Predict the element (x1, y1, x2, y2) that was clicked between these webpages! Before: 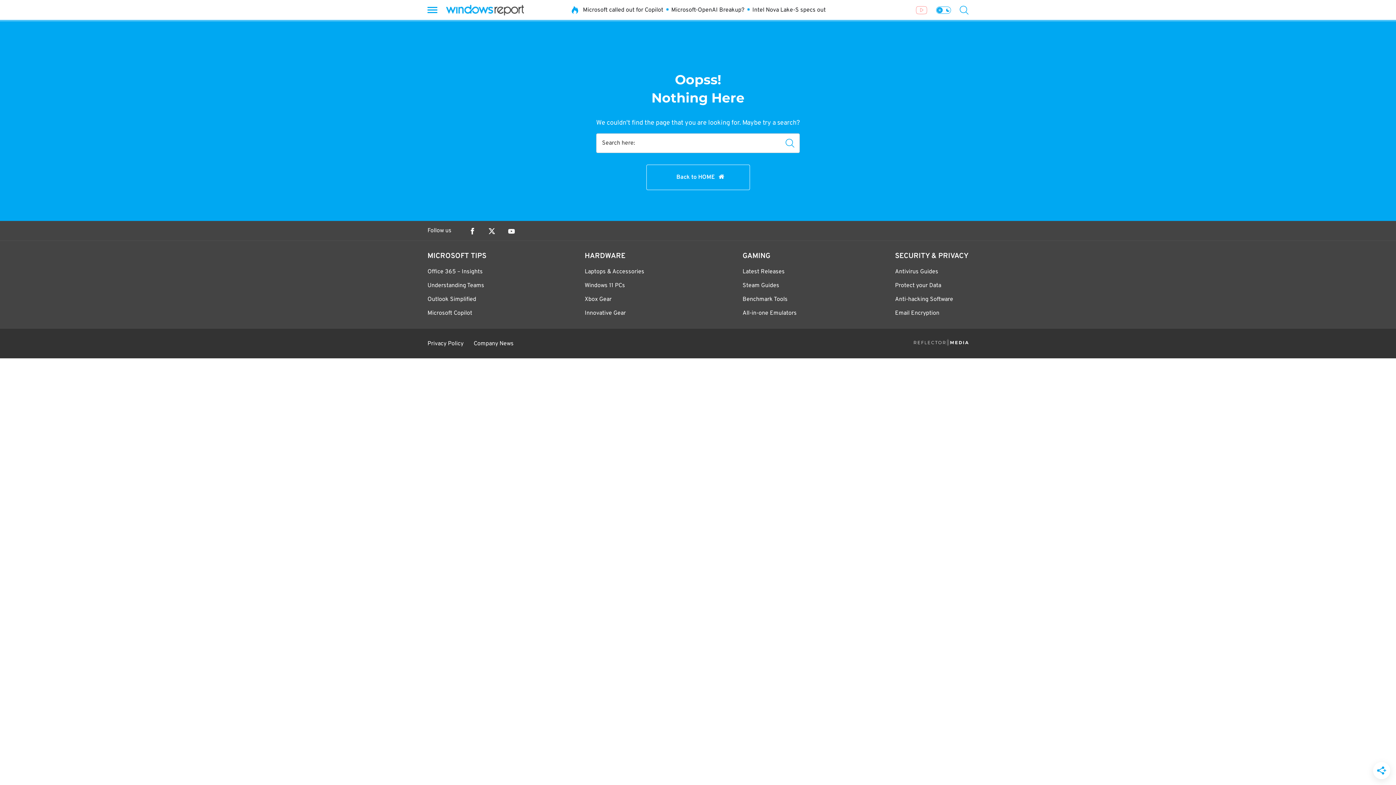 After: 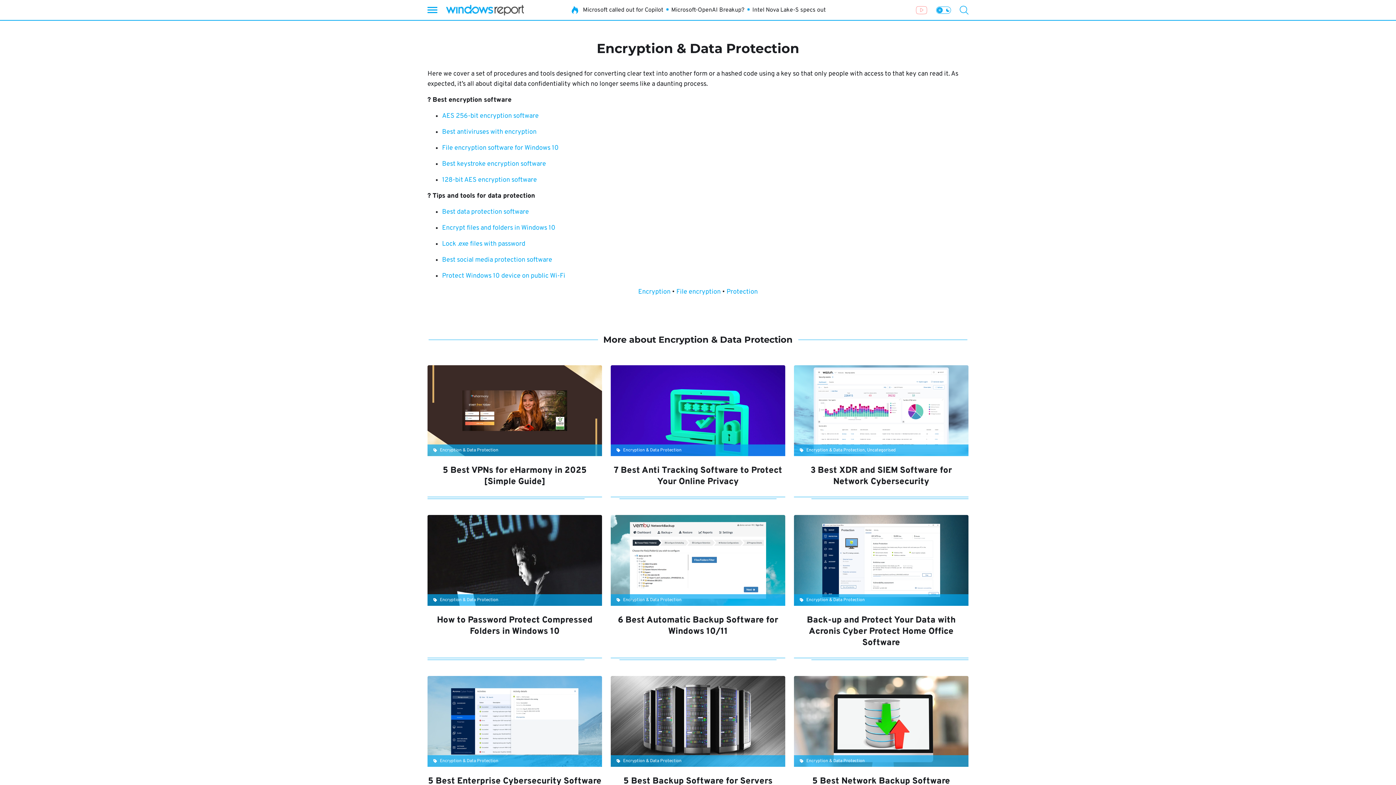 Action: bbox: (895, 282, 941, 289) label: Protect your Data